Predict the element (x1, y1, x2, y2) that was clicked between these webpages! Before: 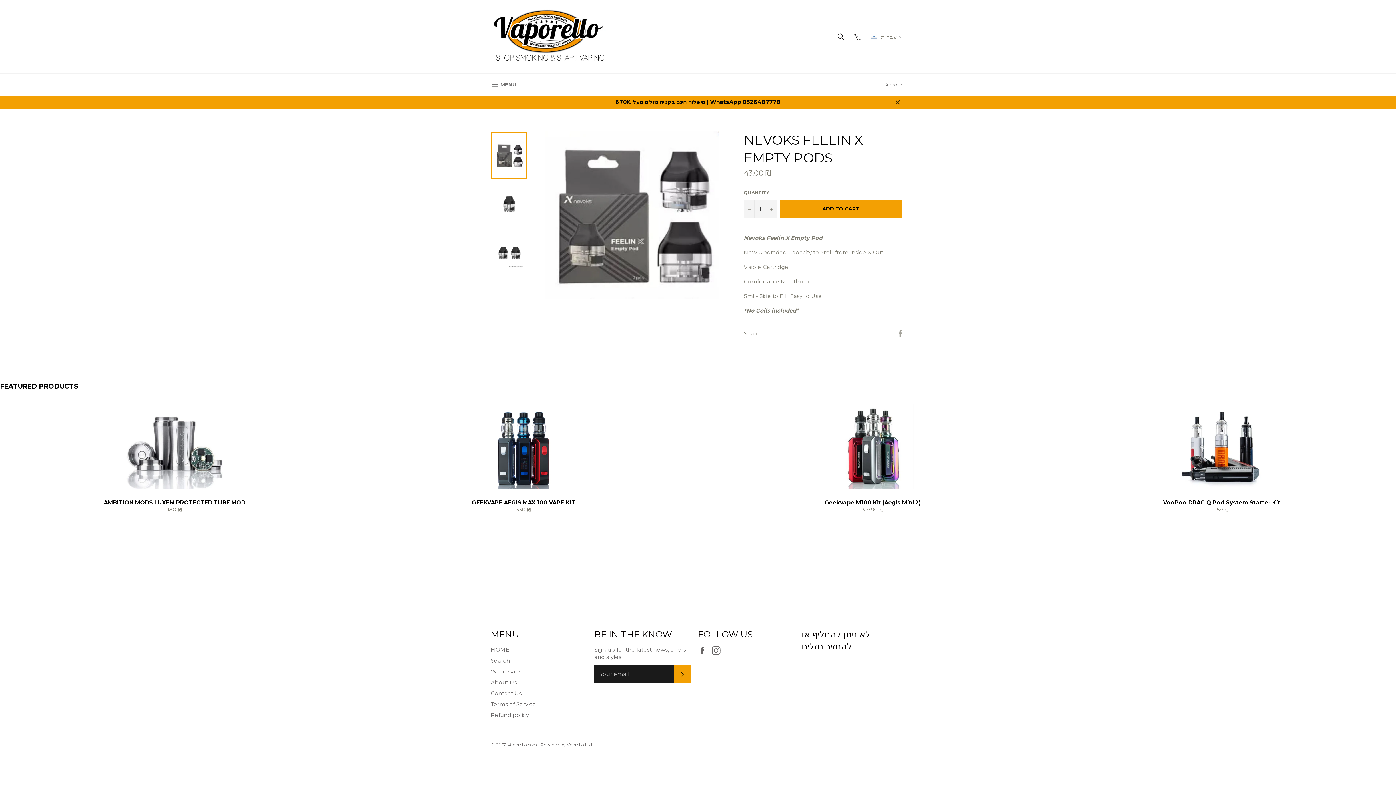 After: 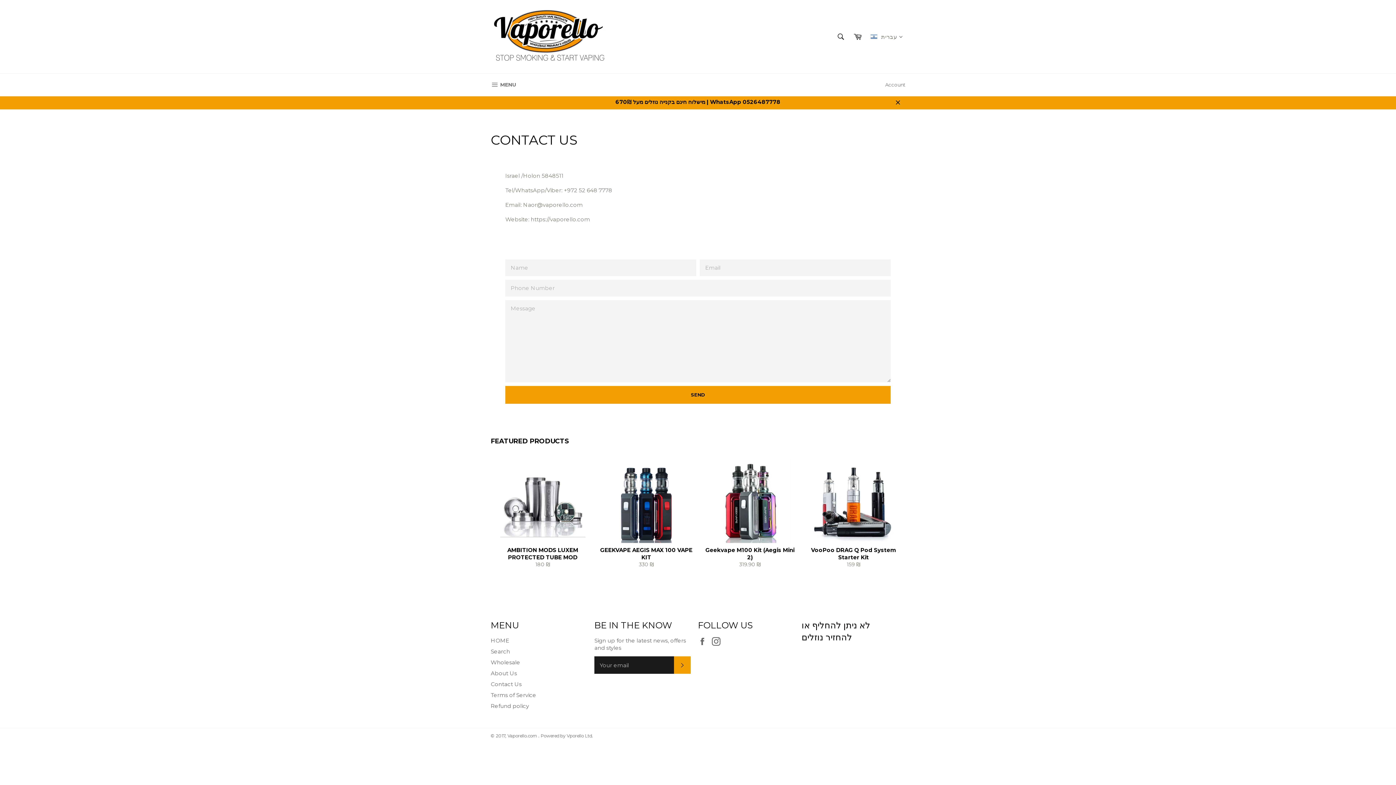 Action: label: Wholesale bbox: (490, 668, 520, 675)